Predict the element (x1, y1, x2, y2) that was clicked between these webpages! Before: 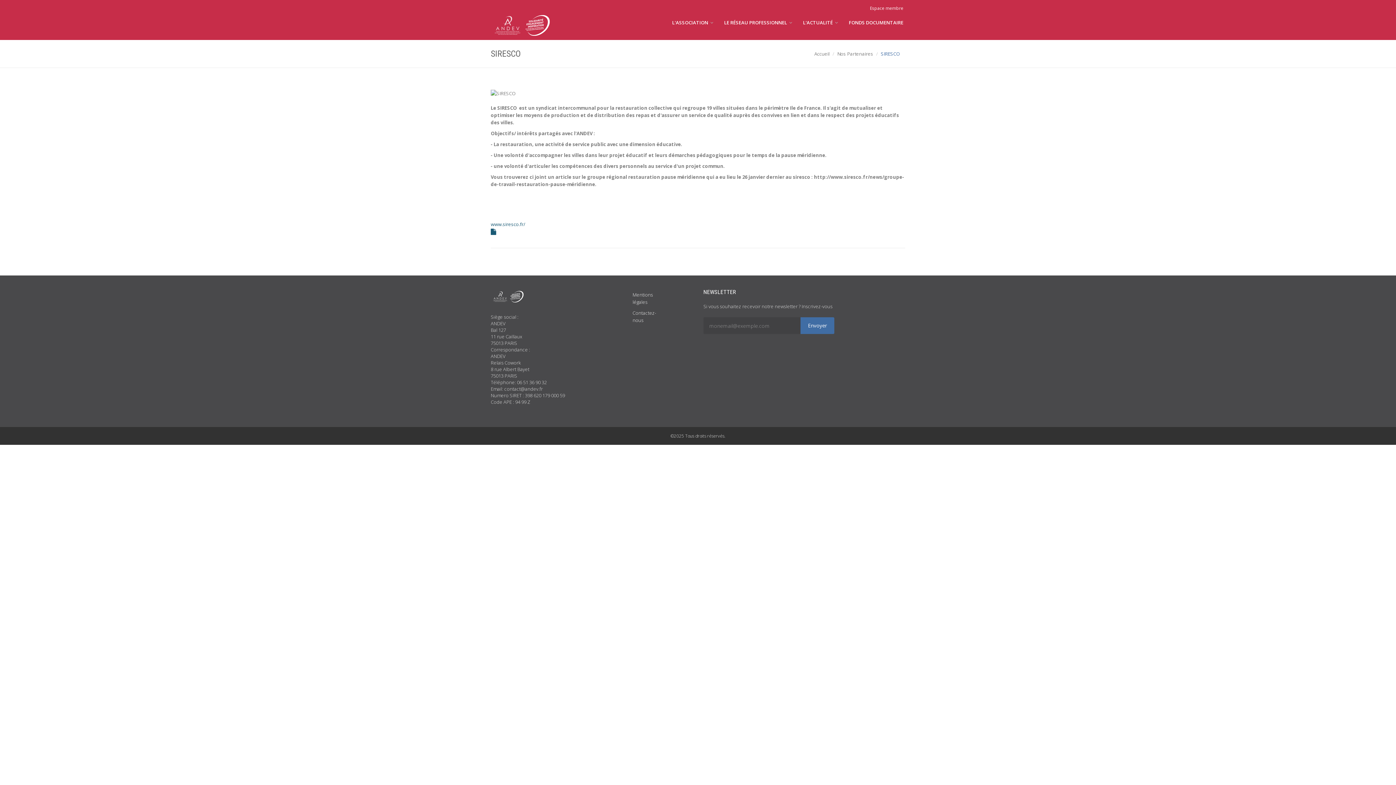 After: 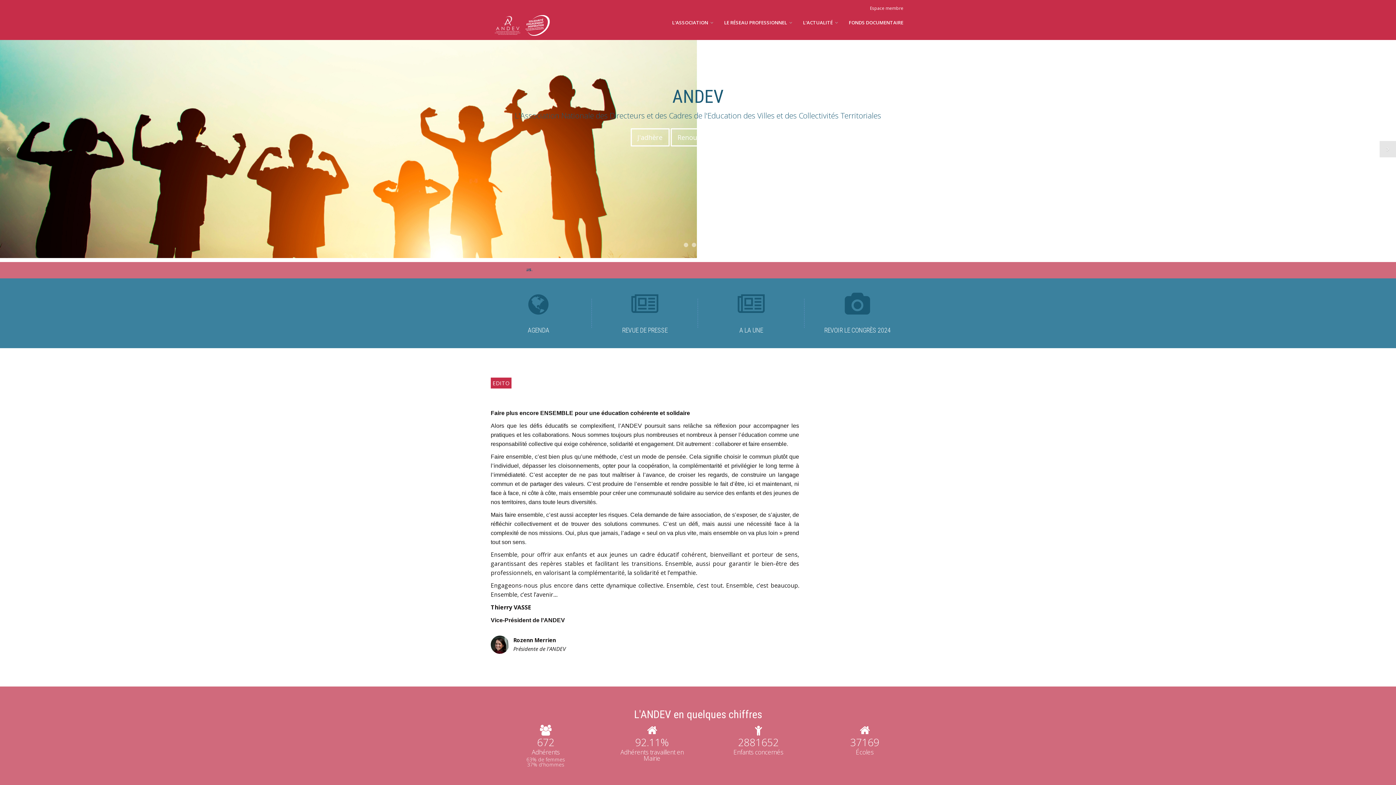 Action: label: Accueil bbox: (814, 50, 829, 57)